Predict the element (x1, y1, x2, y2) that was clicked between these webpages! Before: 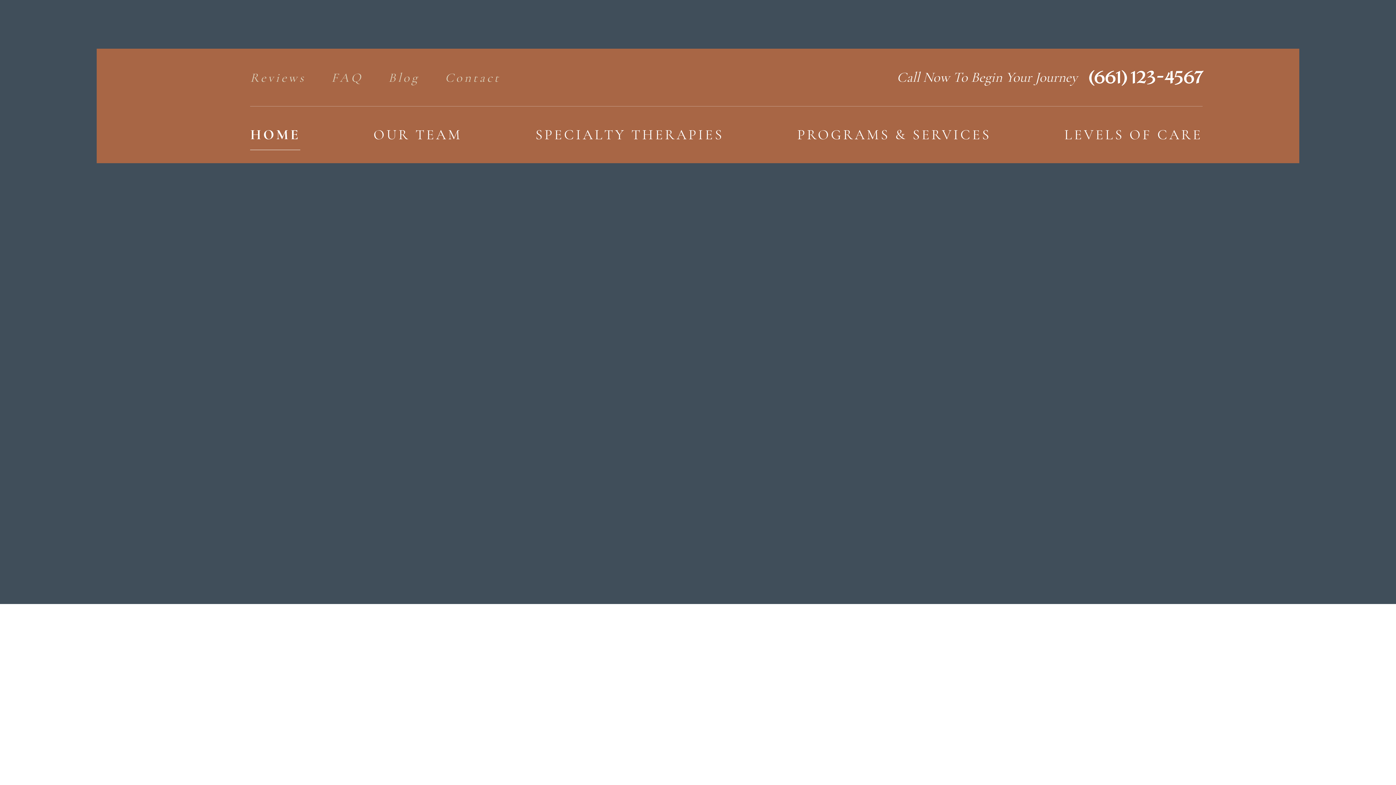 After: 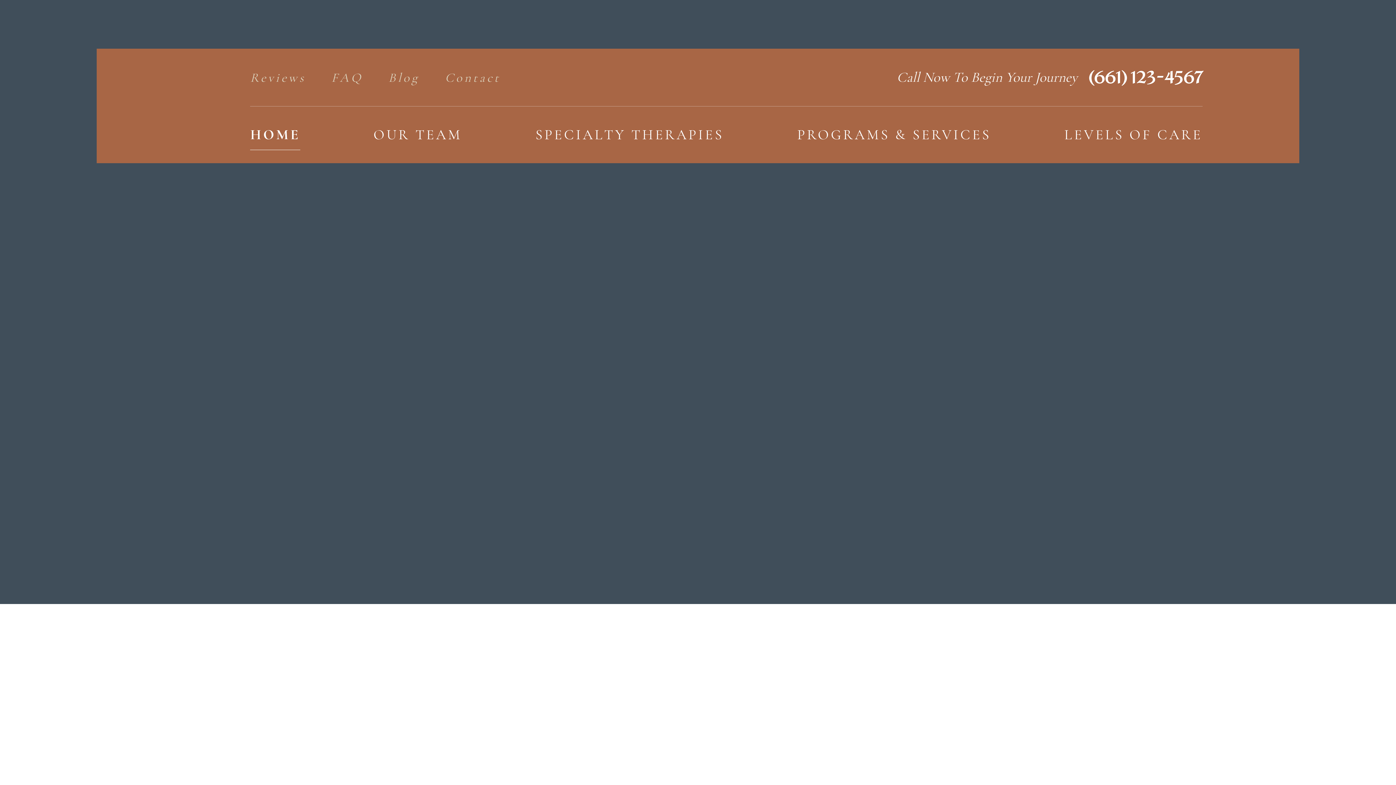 Action: bbox: (331, 70, 362, 96) label: FAQ